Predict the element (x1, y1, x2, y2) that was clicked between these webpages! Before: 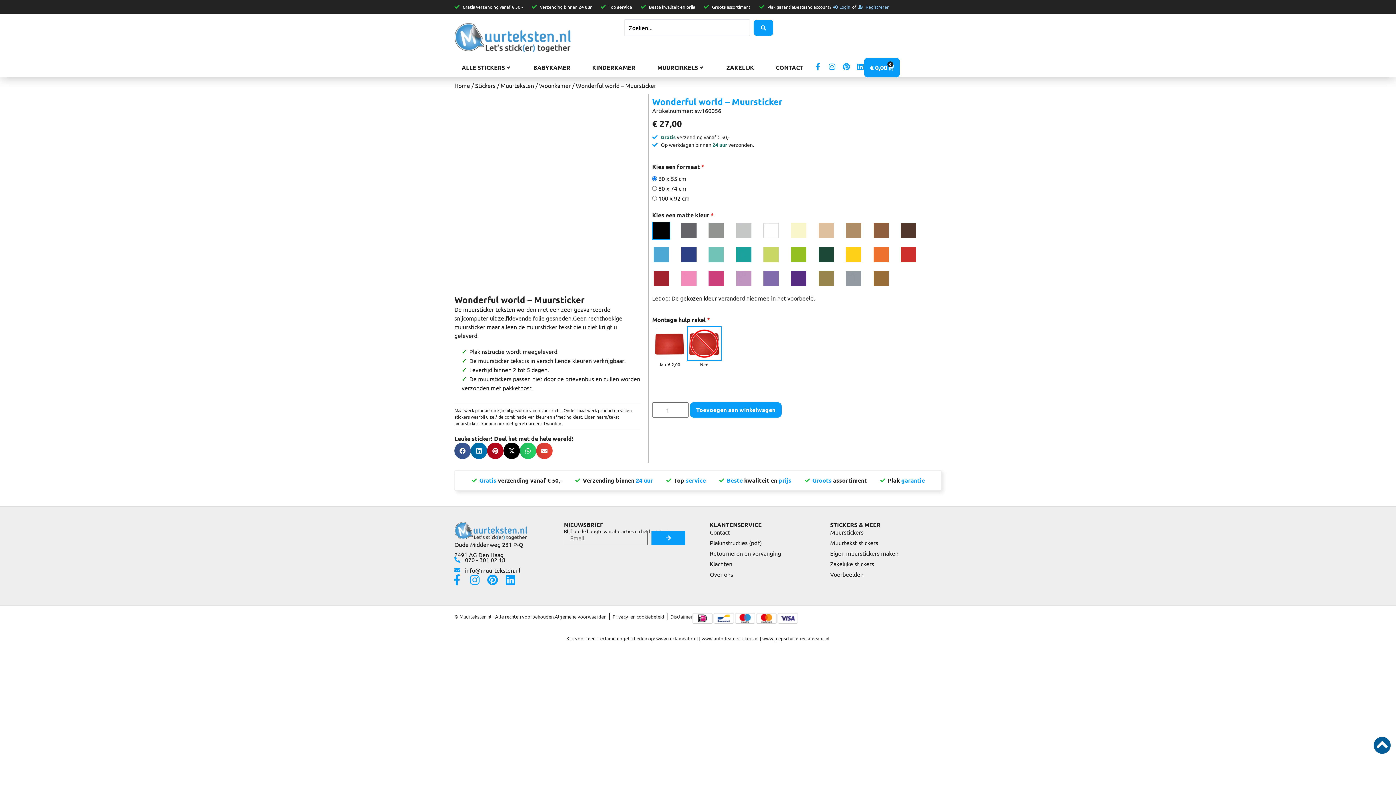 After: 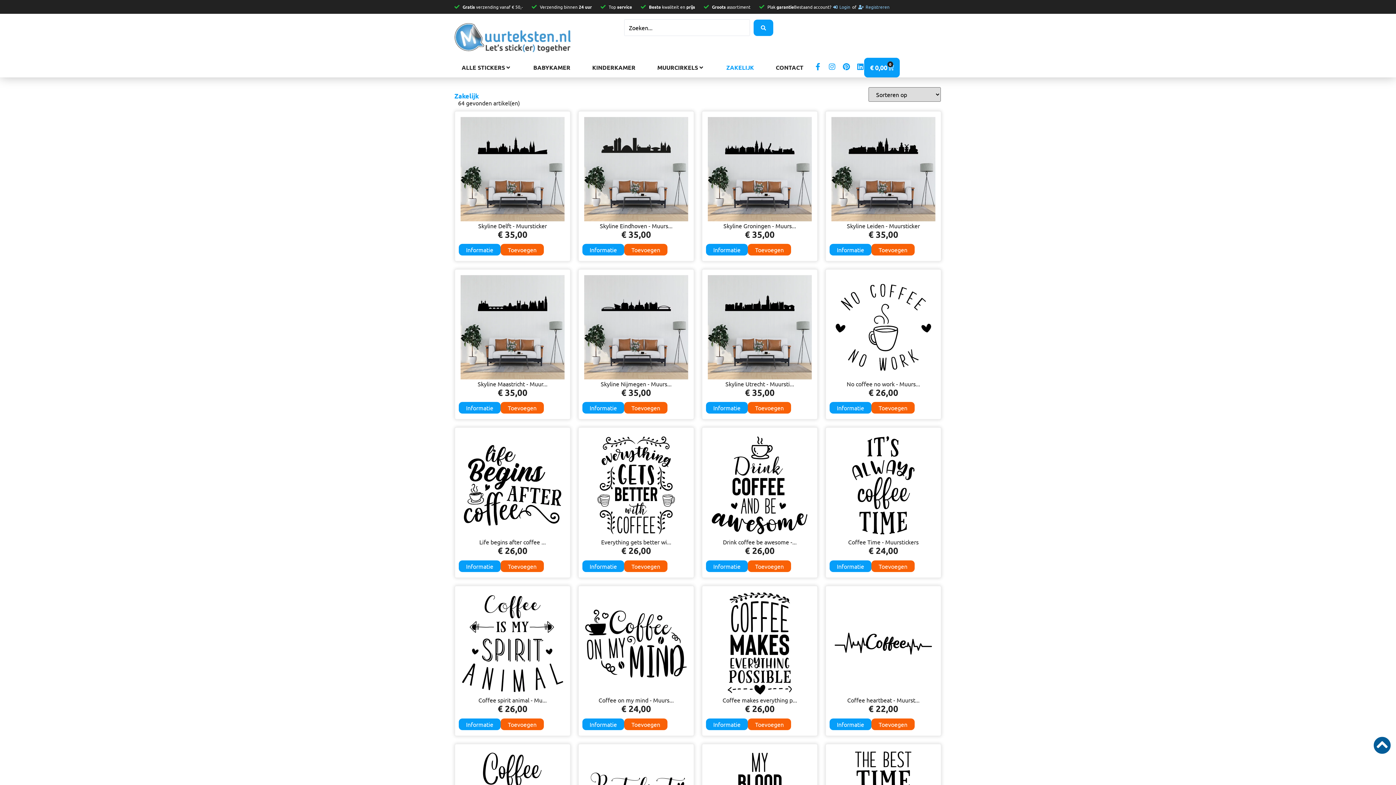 Action: label: Zakelijke stickers bbox: (830, 559, 941, 568)